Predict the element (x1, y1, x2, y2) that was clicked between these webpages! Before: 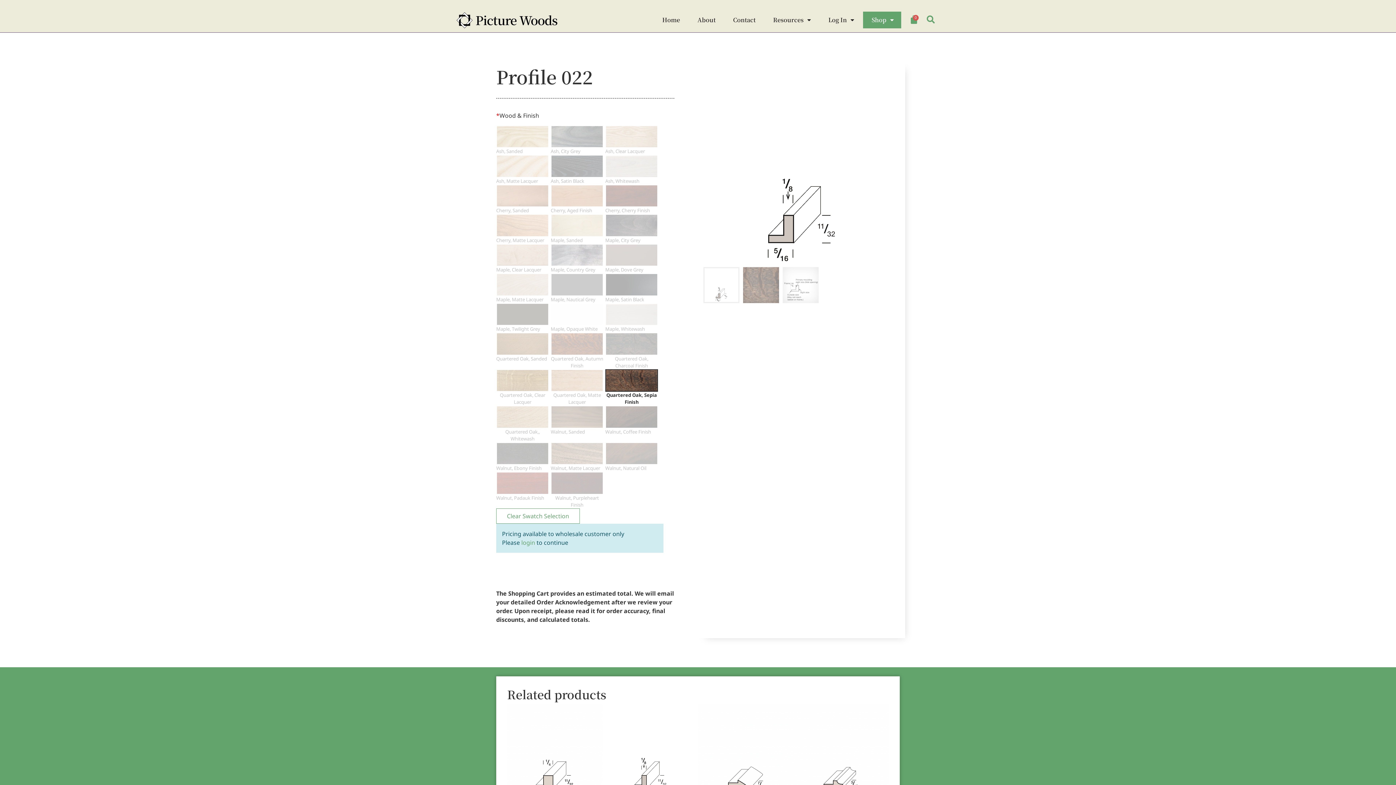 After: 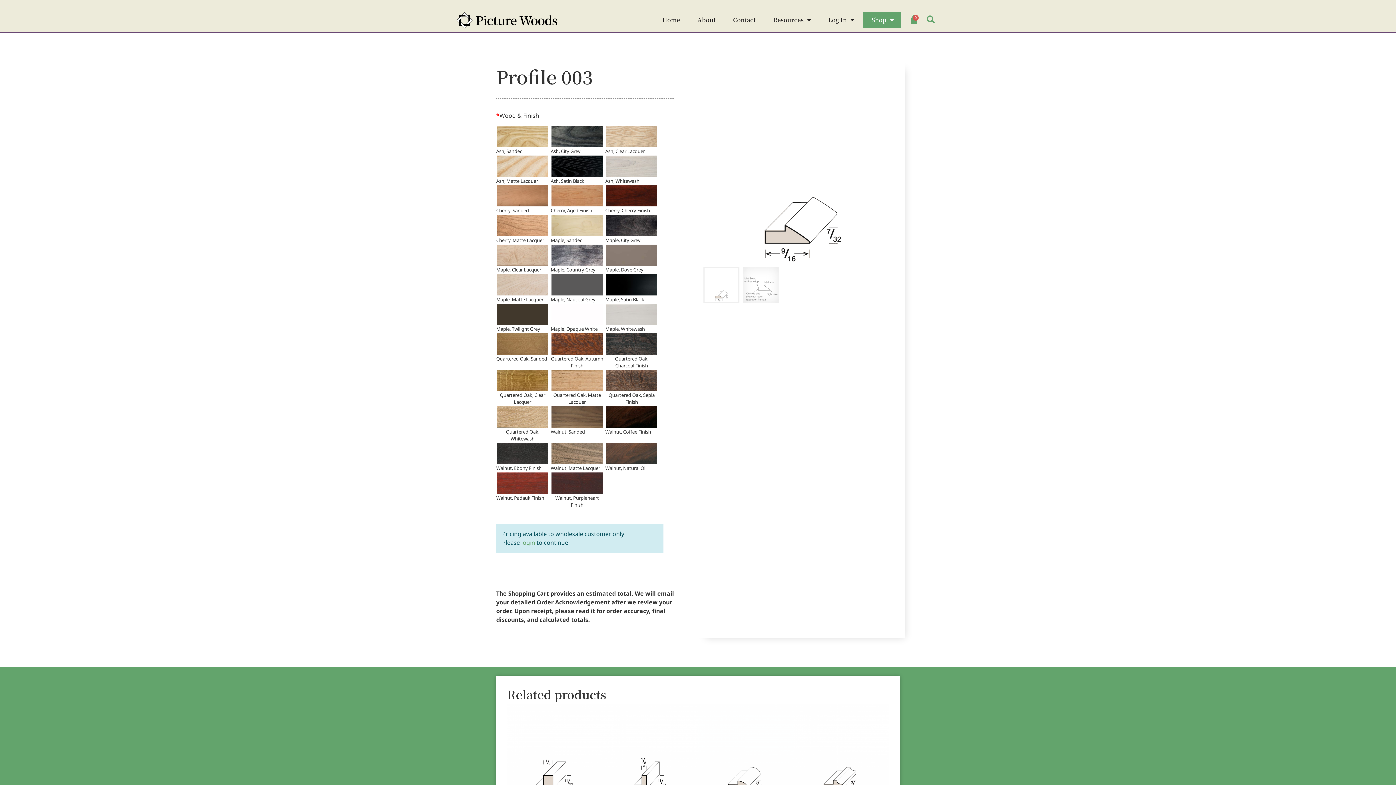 Action: label: Profile 003 bbox: (698, 704, 793, 818)